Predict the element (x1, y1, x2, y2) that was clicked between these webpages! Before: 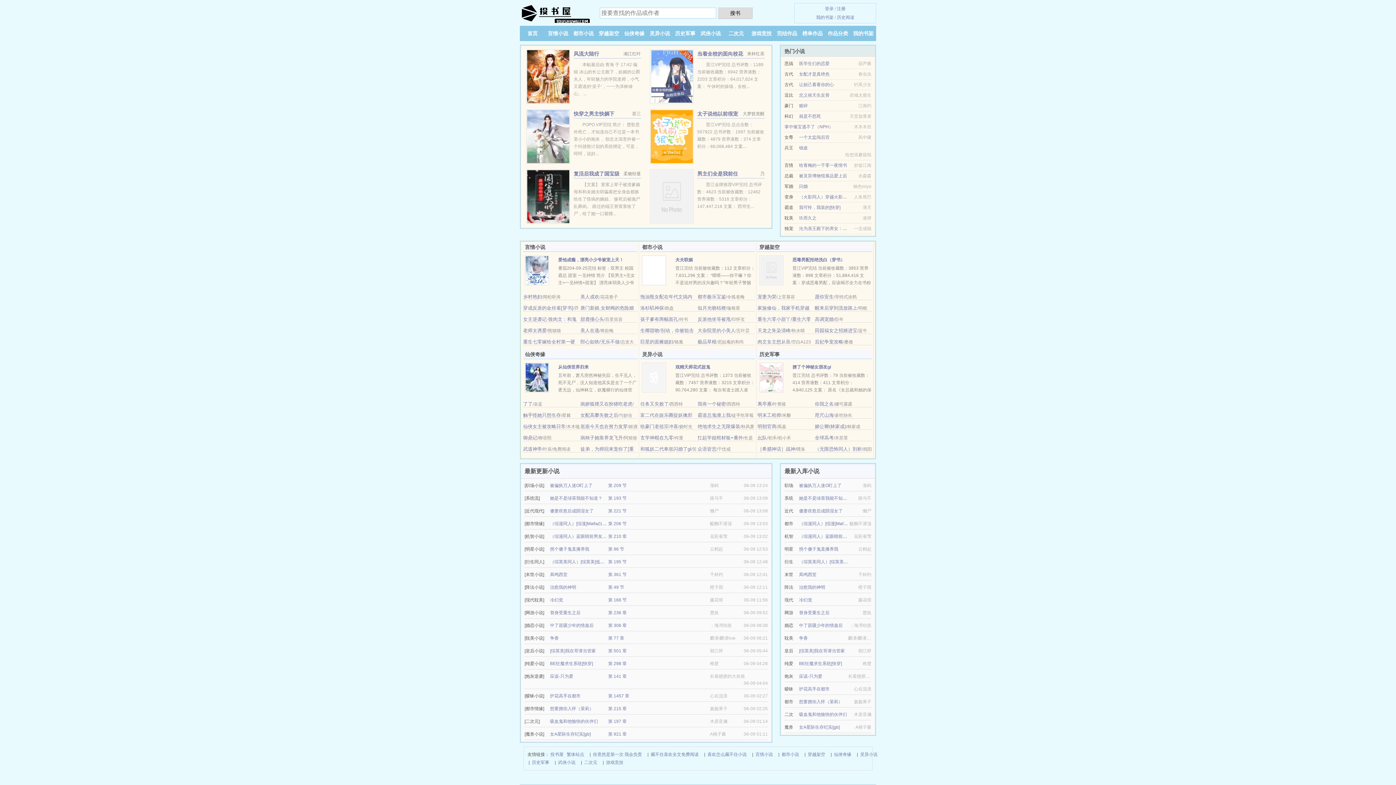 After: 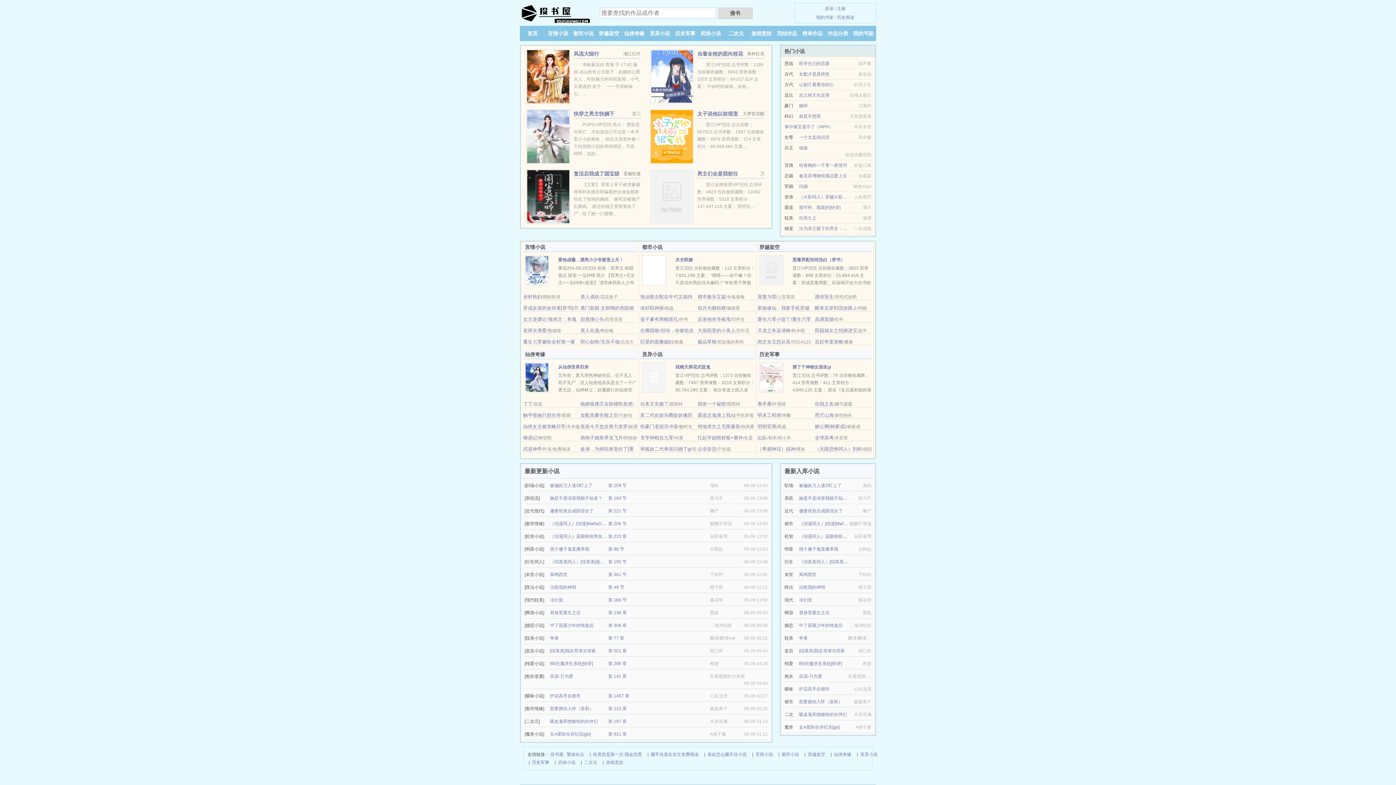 Action: bbox: (828, 30, 848, 36) label: 作品分类